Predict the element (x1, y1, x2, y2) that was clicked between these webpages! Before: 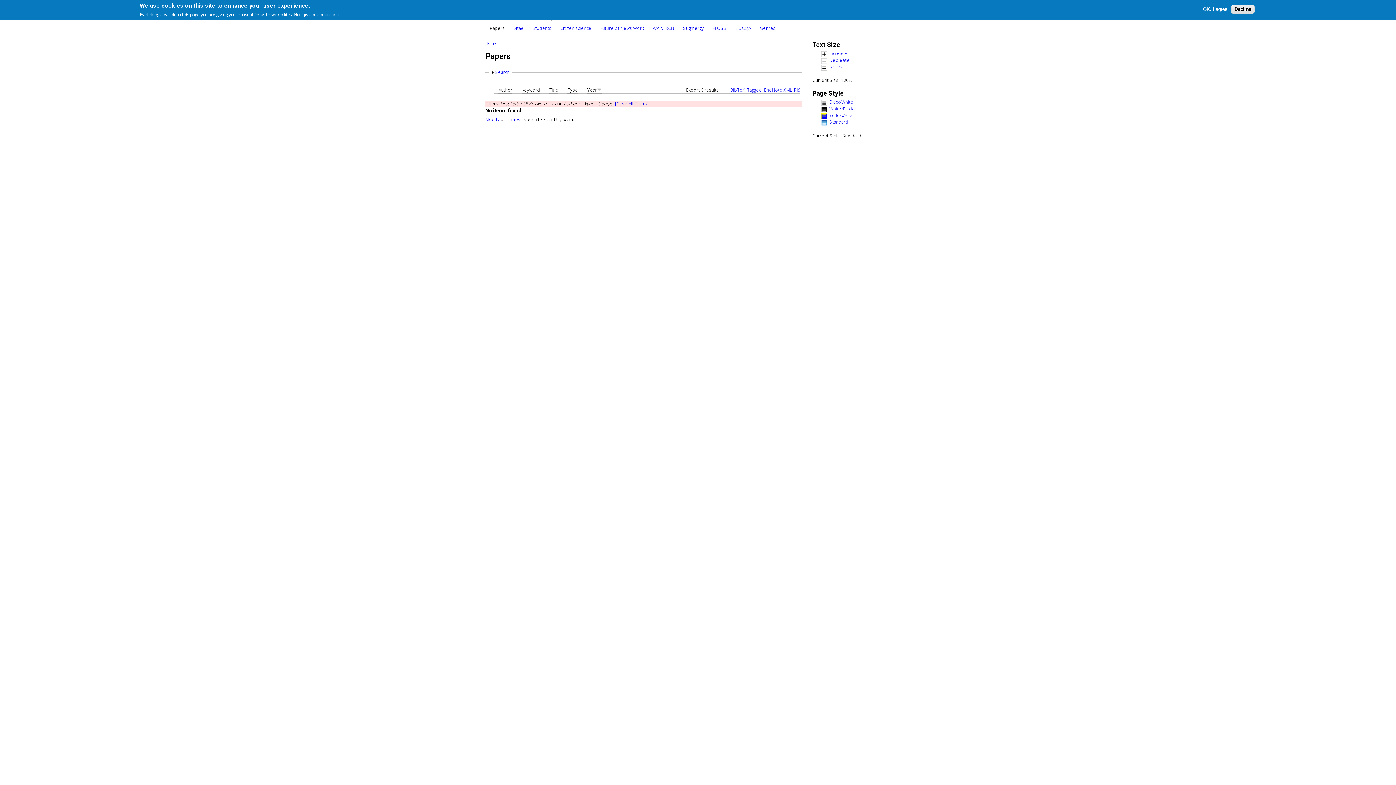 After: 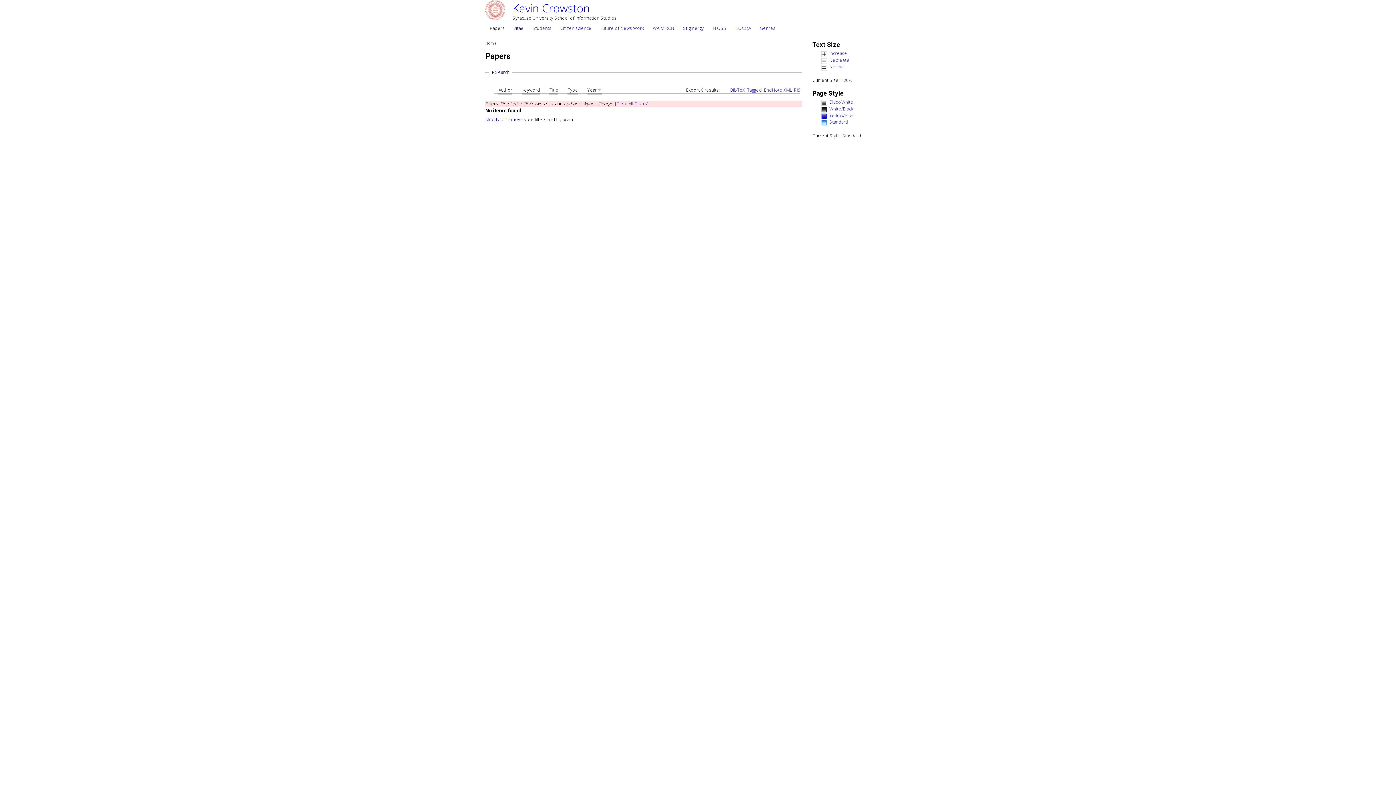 Action: bbox: (1231, 4, 1254, 13) label: Decline